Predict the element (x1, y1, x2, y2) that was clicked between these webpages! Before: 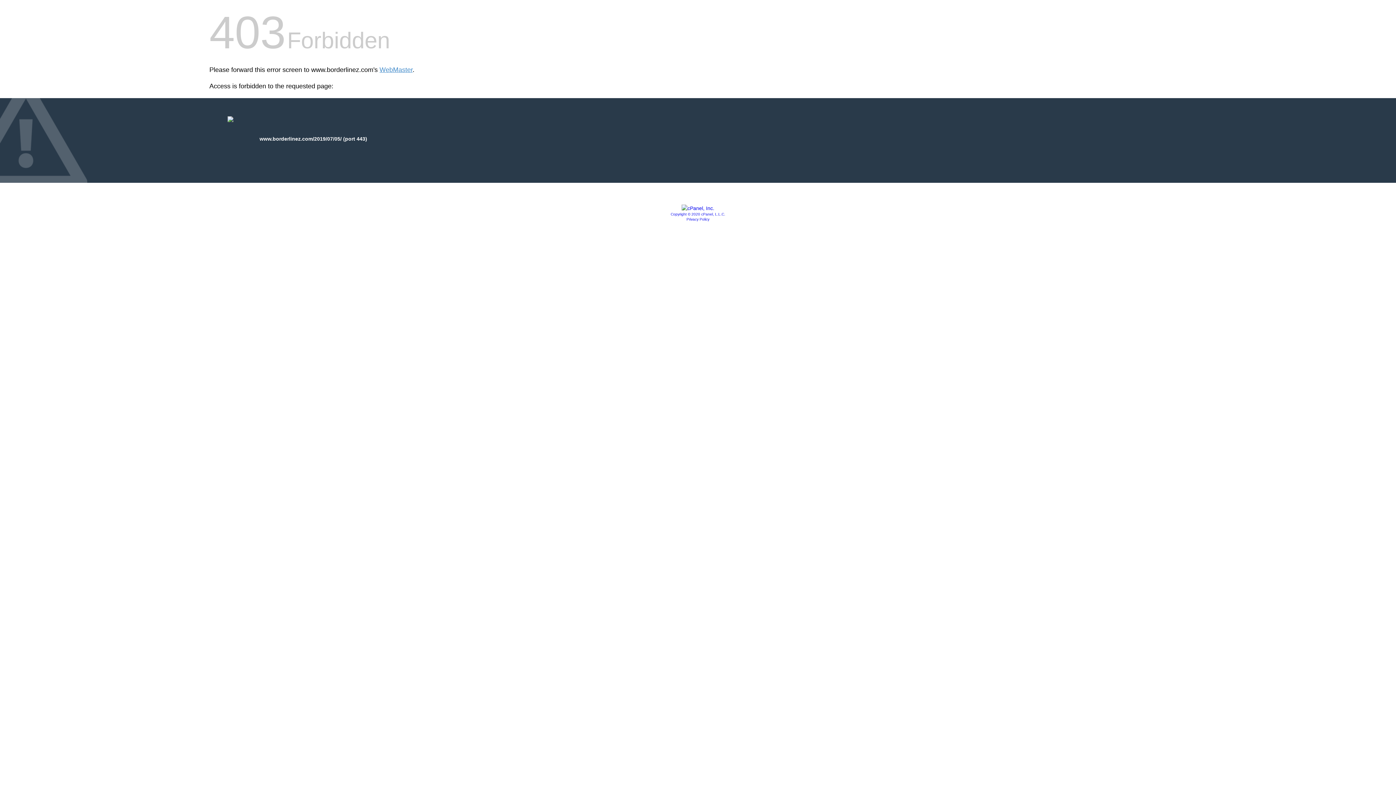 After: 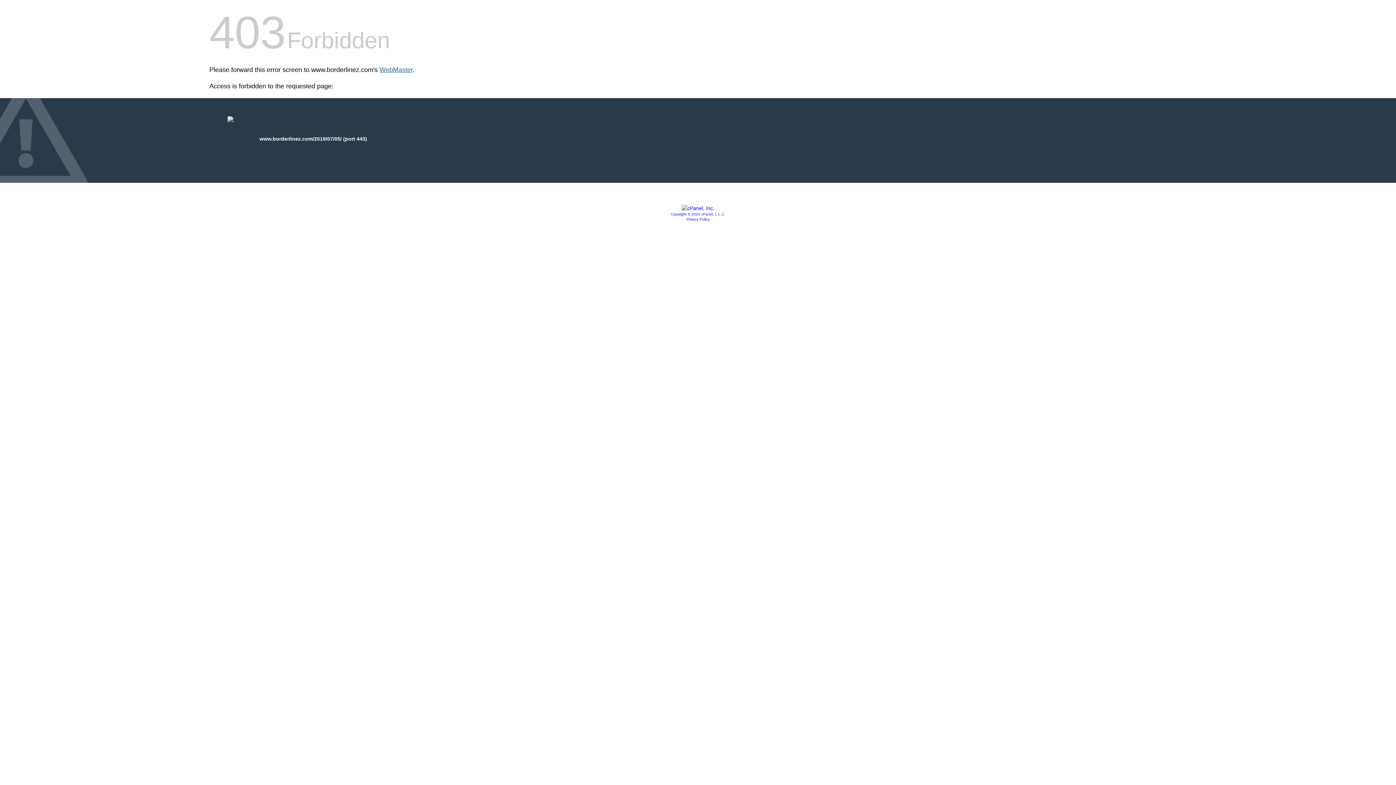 Action: label: WebMaster bbox: (379, 66, 412, 73)